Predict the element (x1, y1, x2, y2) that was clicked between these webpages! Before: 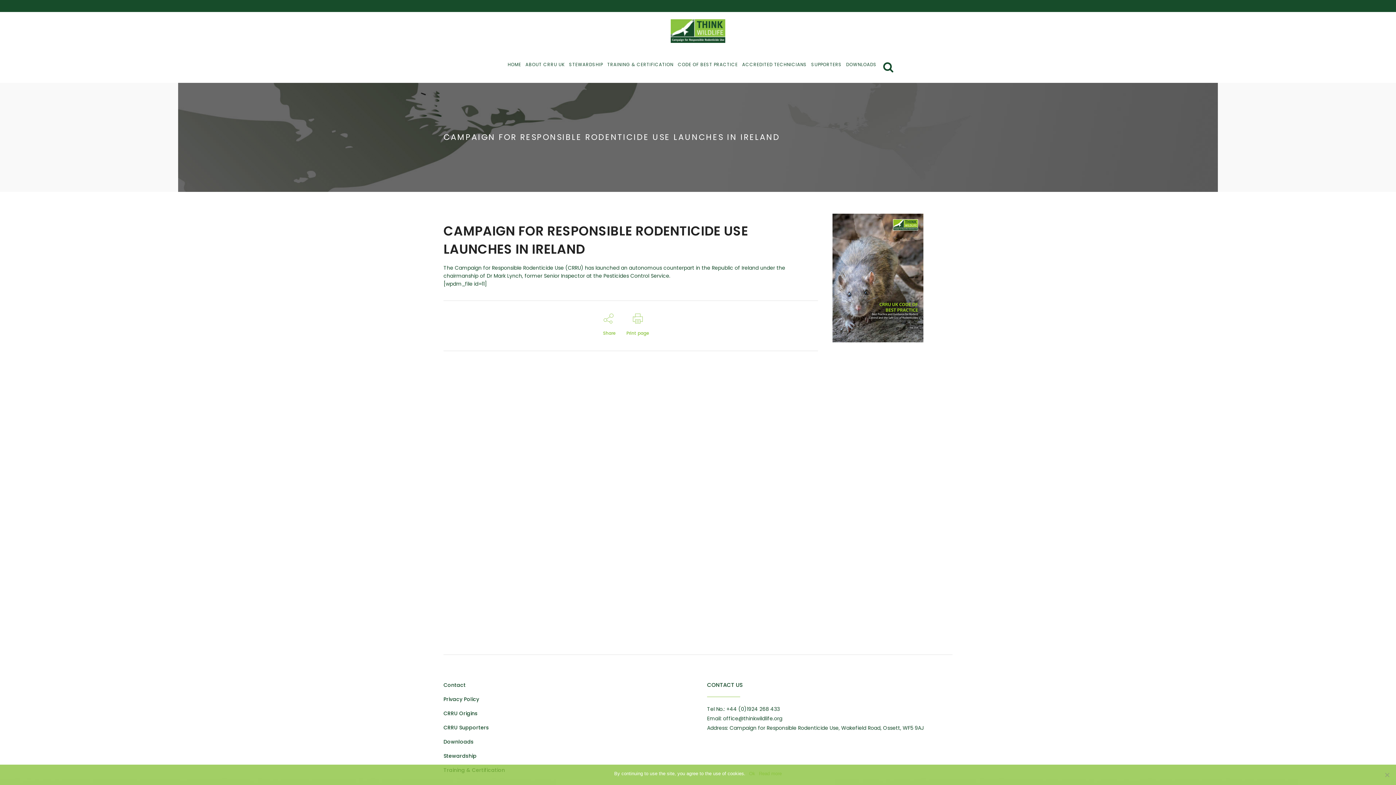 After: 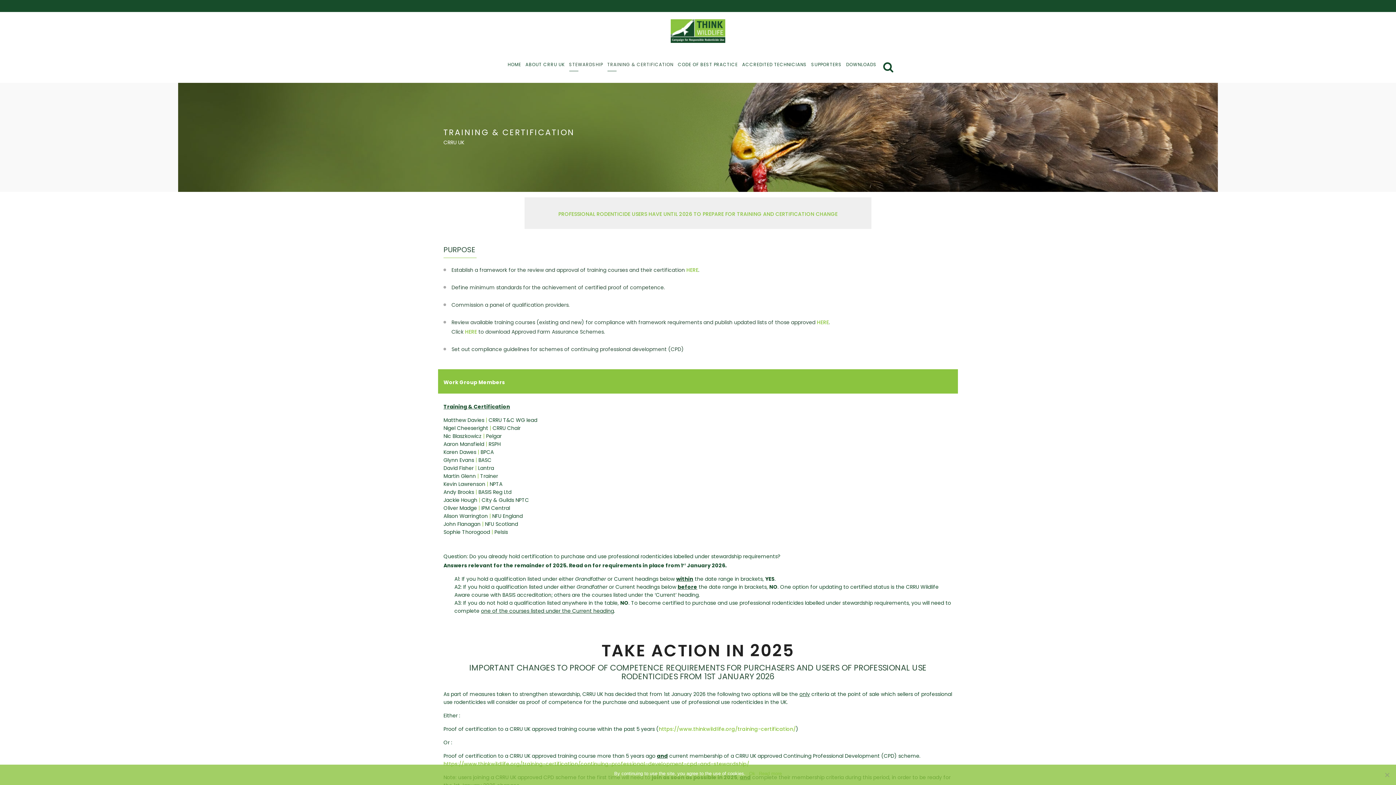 Action: label: TRAINING & CERTIFICATION bbox: (605, 46, 675, 82)